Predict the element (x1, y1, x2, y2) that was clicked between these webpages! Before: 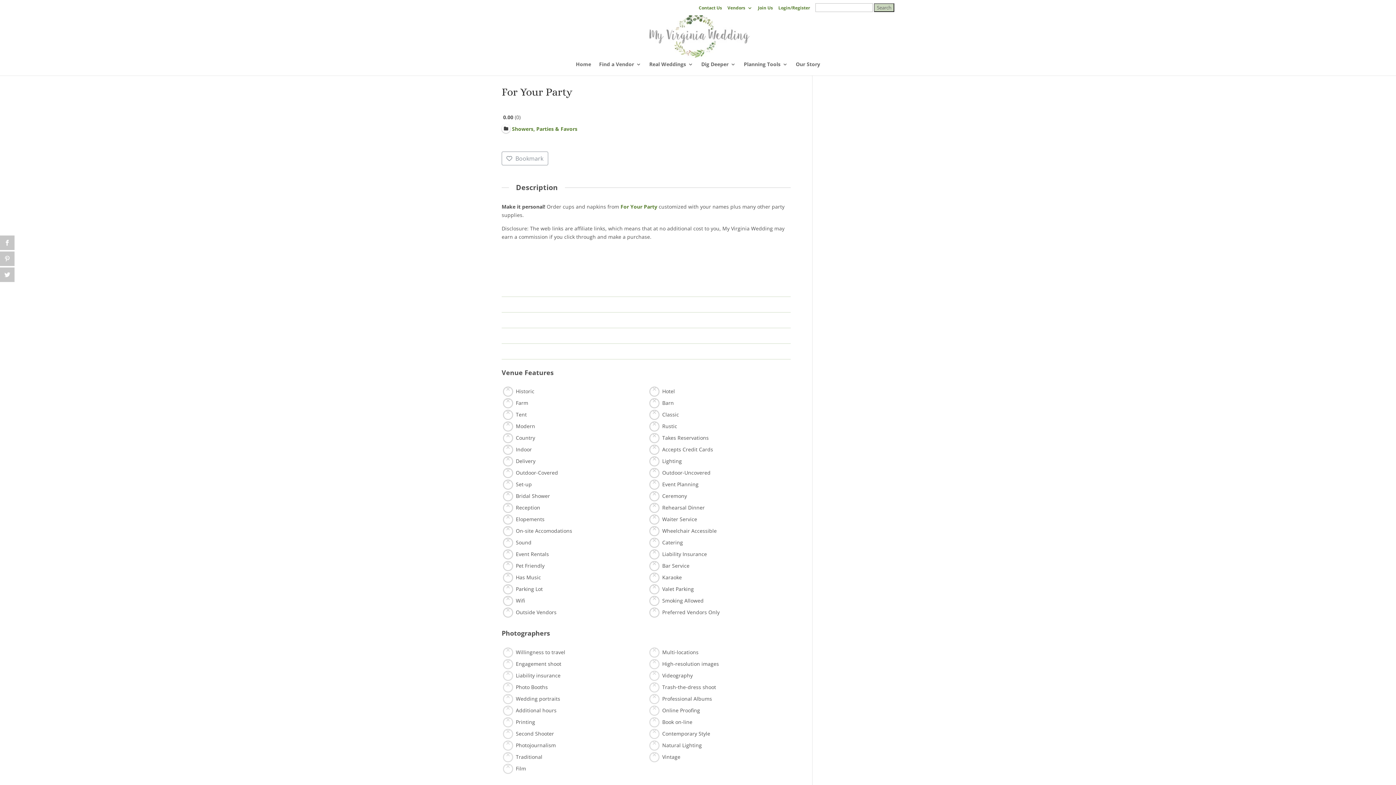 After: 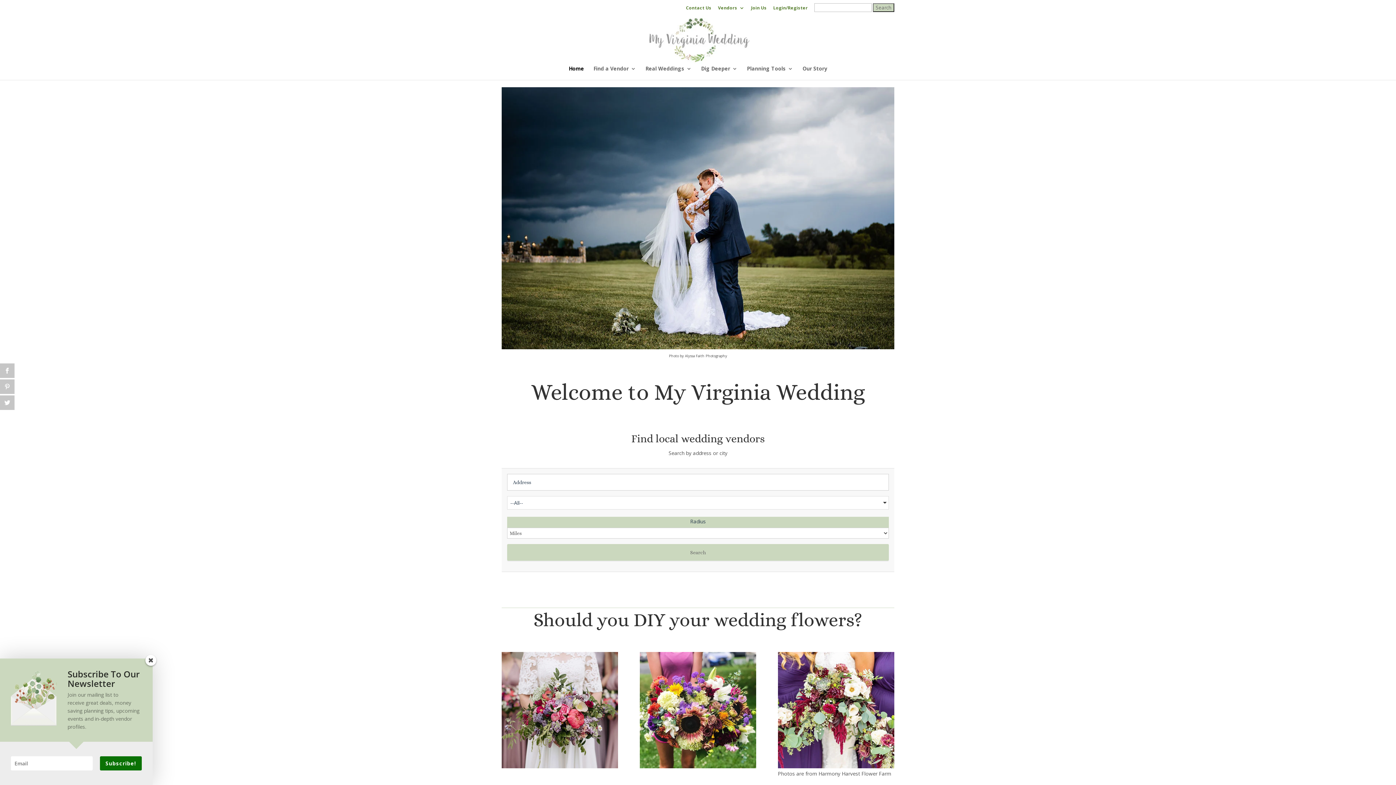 Action: bbox: (647, 31, 750, 38)